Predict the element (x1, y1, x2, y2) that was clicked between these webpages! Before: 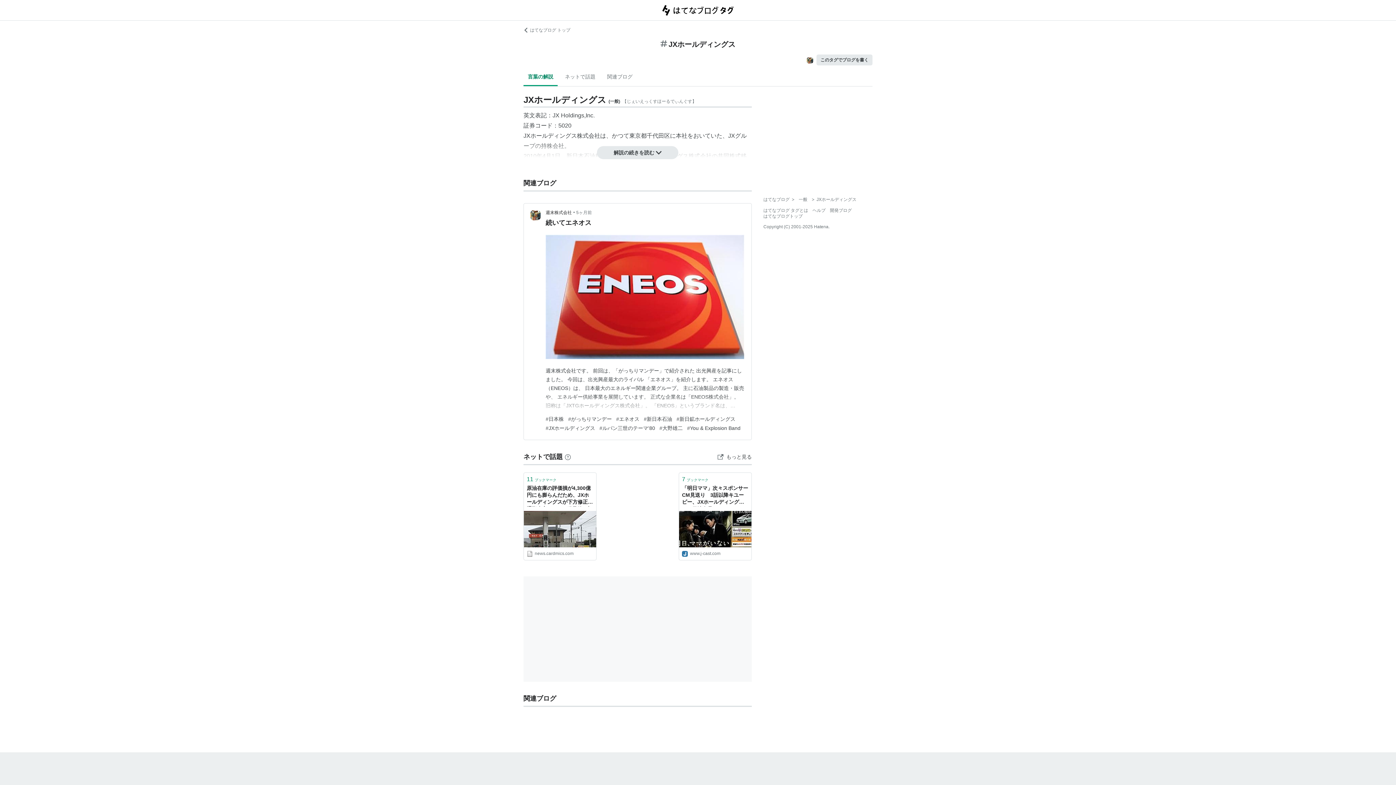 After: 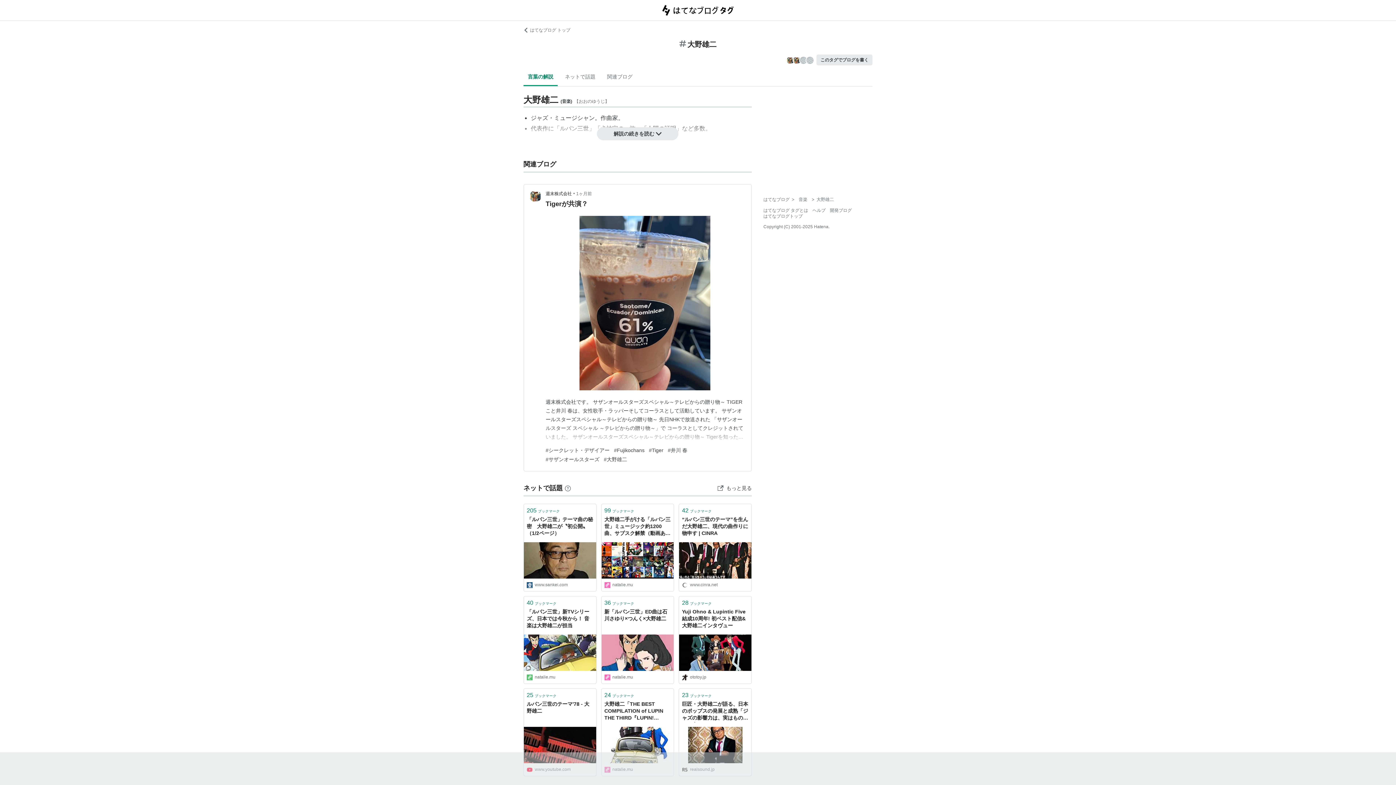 Action: label: #大野雄二 bbox: (659, 425, 682, 431)